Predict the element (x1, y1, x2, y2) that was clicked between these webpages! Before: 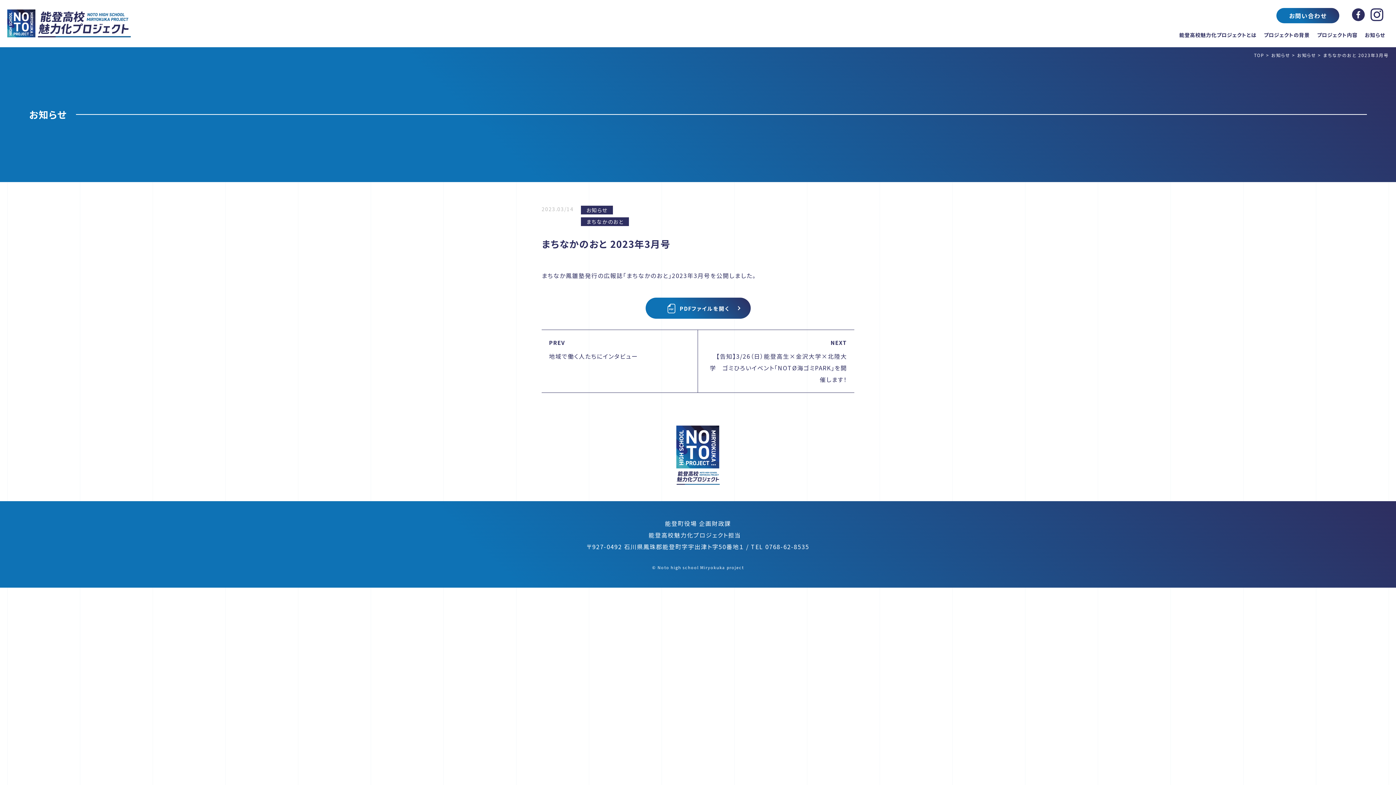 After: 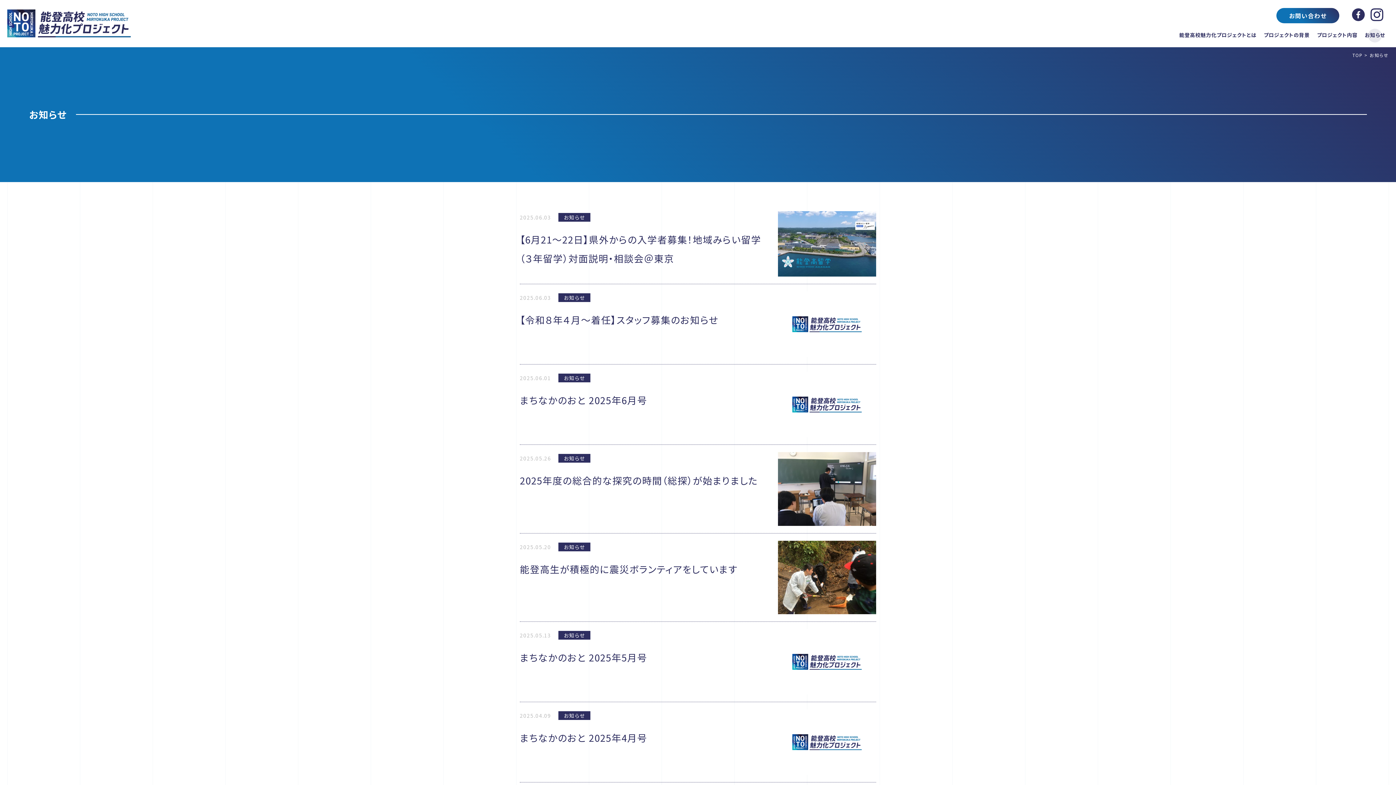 Action: bbox: (1365, 31, 1385, 38) label: お知らせ